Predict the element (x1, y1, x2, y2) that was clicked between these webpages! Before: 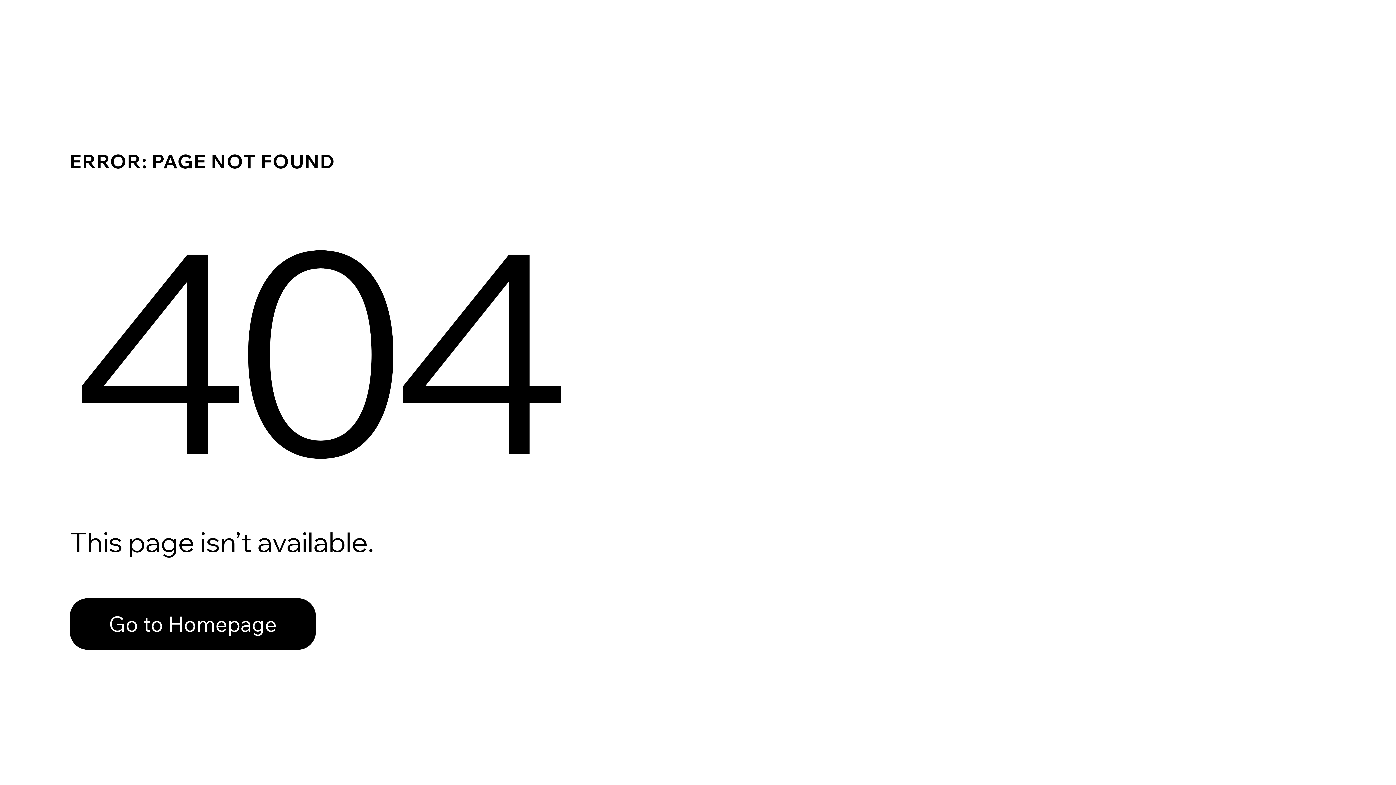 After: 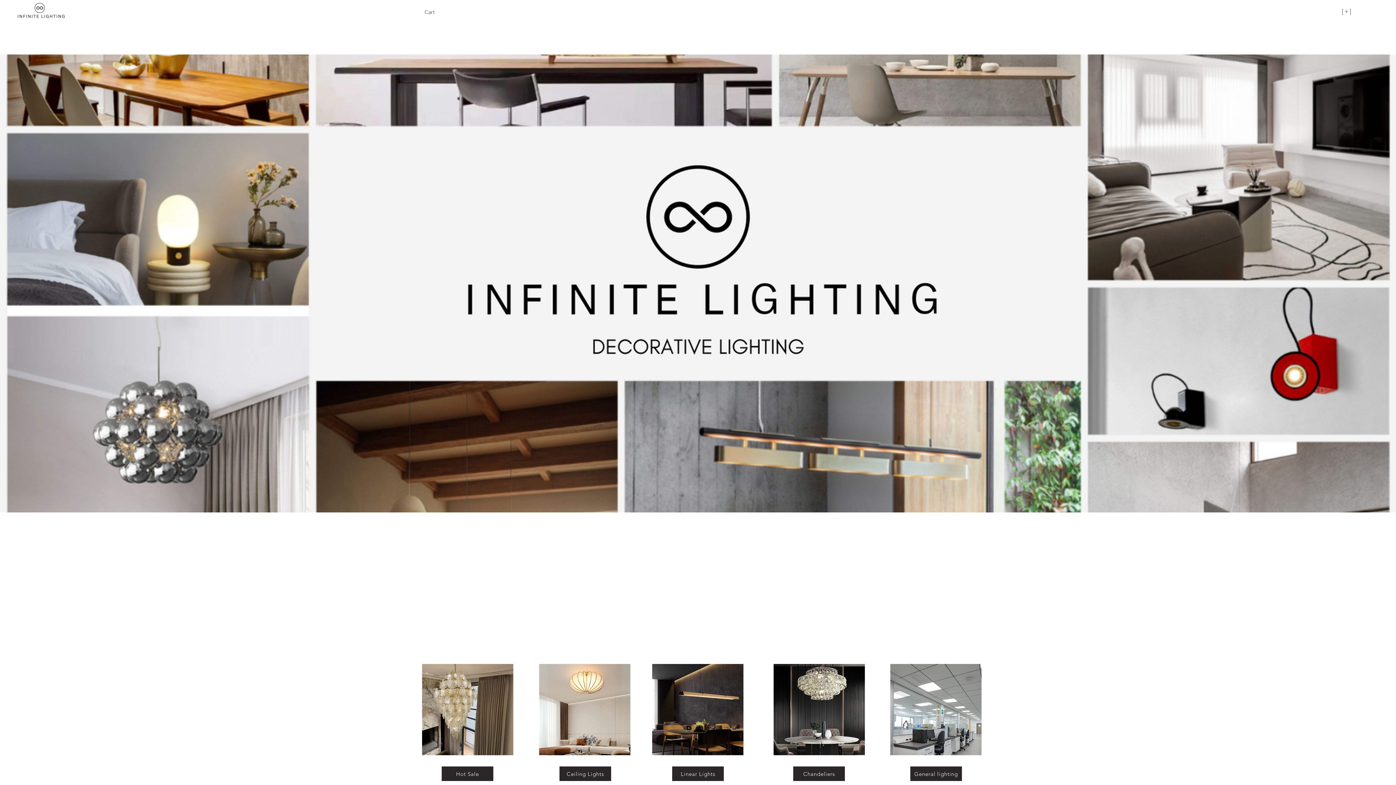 Action: label: Go to Homepage bbox: (69, 582, 768, 659)